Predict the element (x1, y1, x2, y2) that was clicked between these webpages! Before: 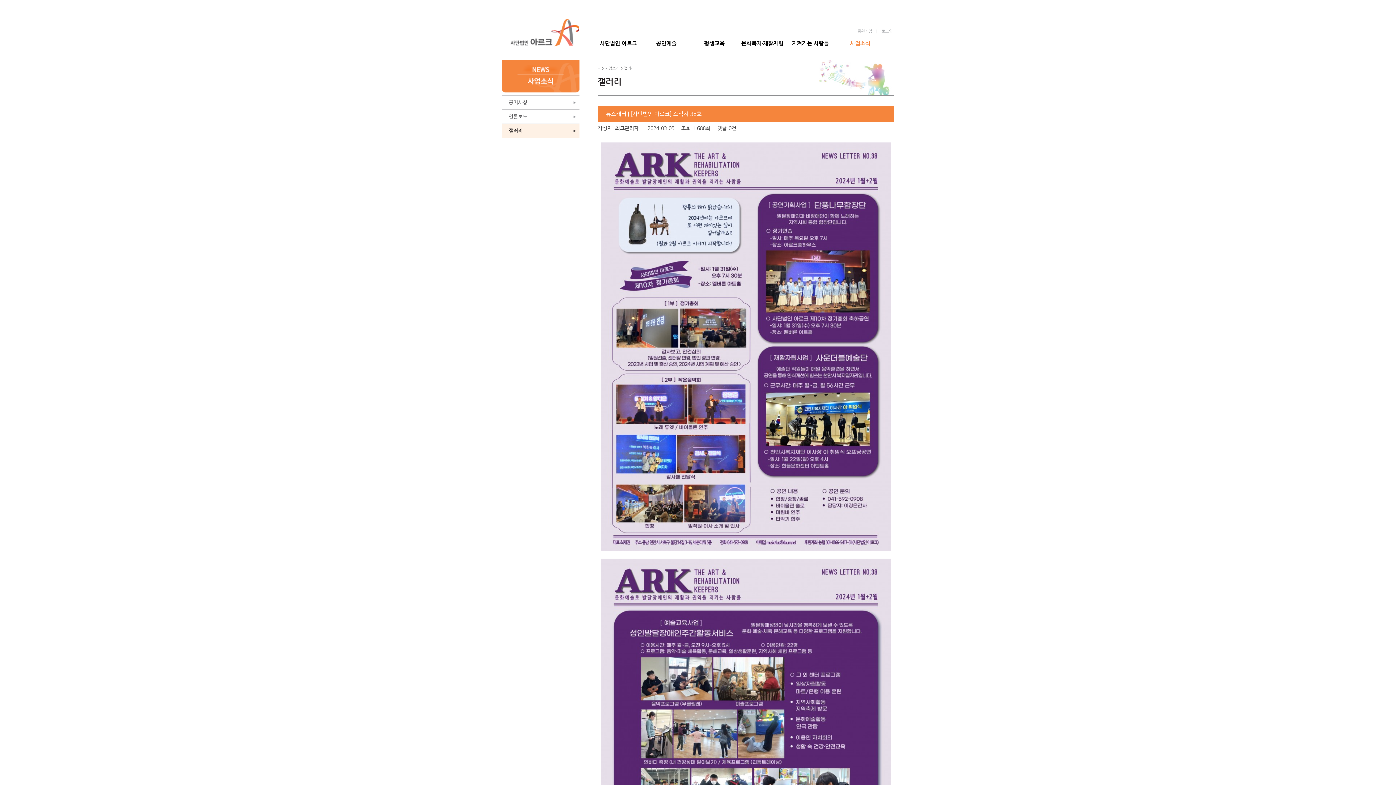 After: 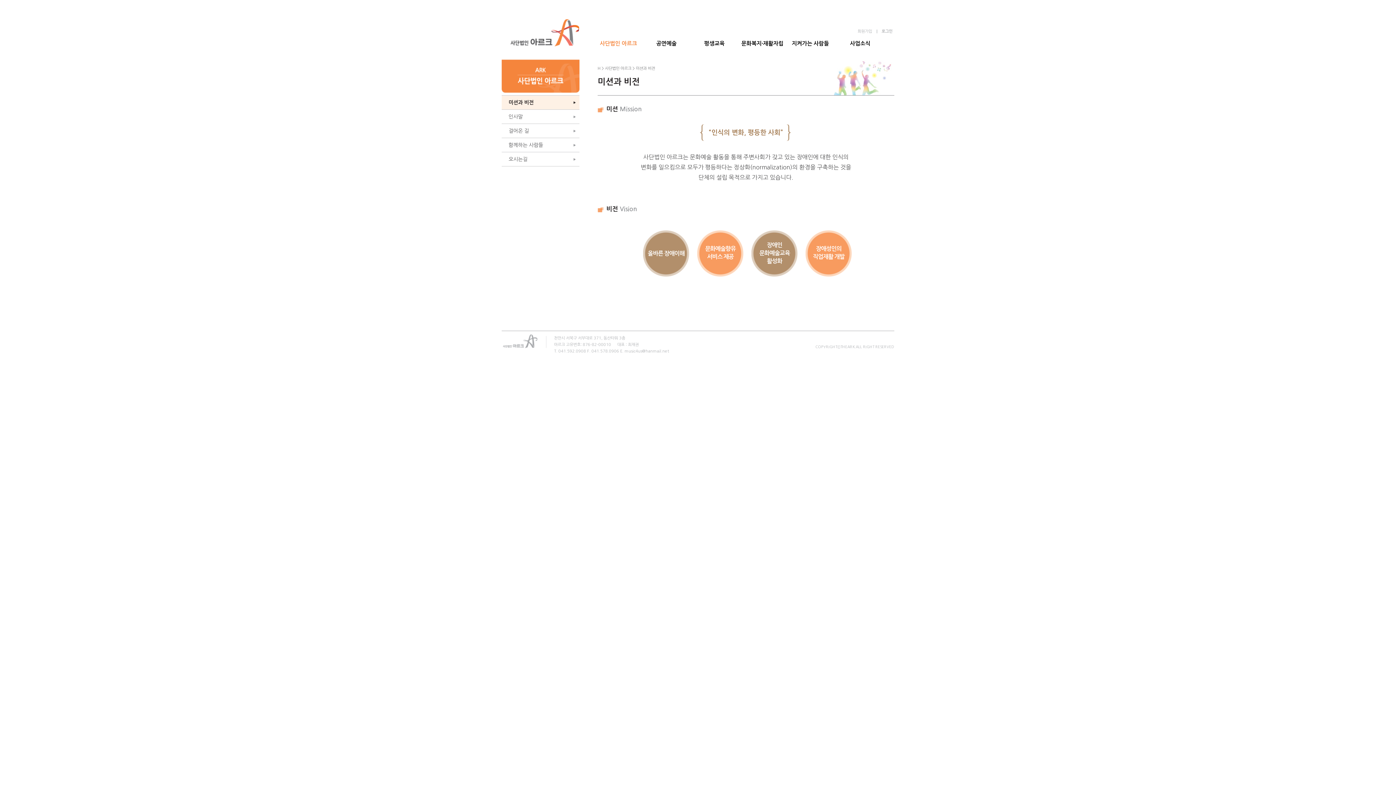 Action: bbox: (594, 37, 642, 49) label: 사단법인 아르크